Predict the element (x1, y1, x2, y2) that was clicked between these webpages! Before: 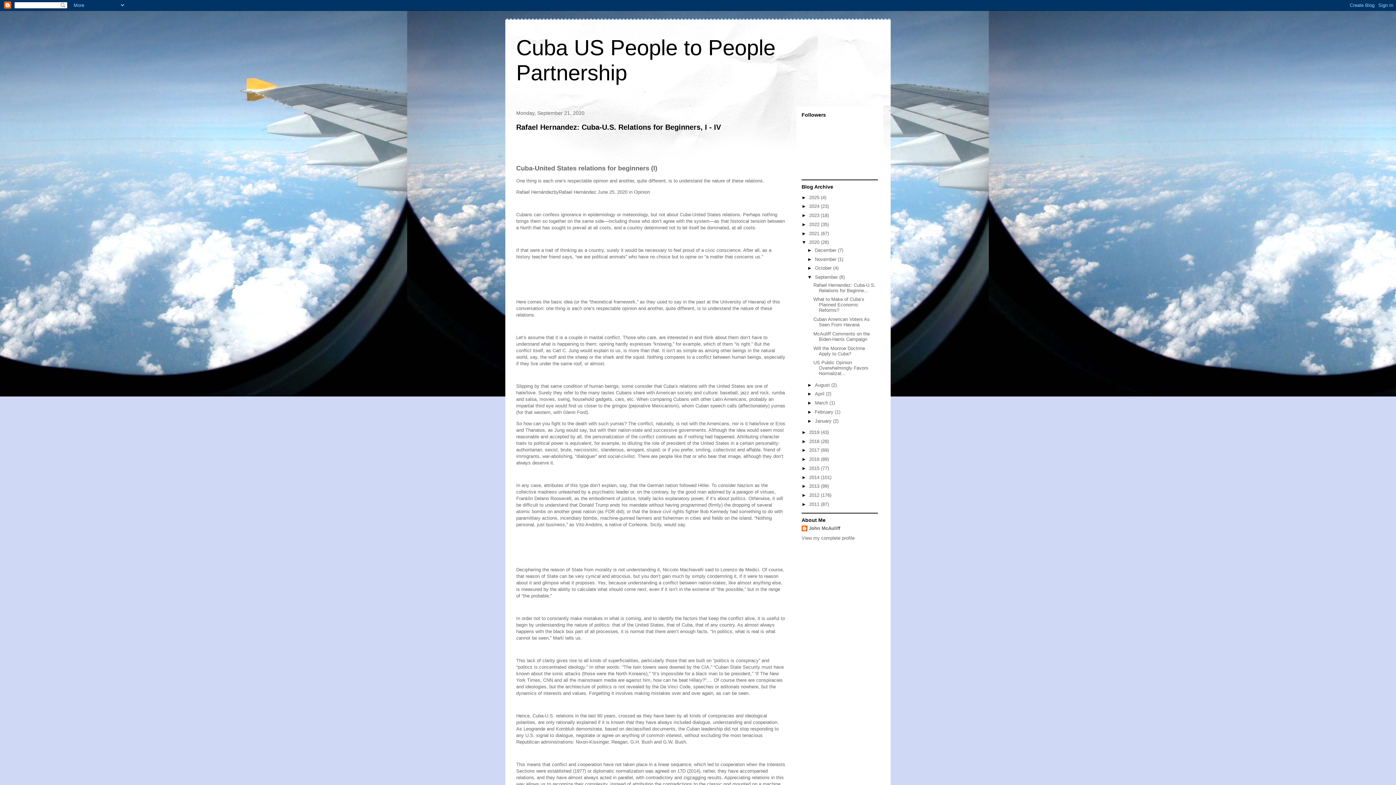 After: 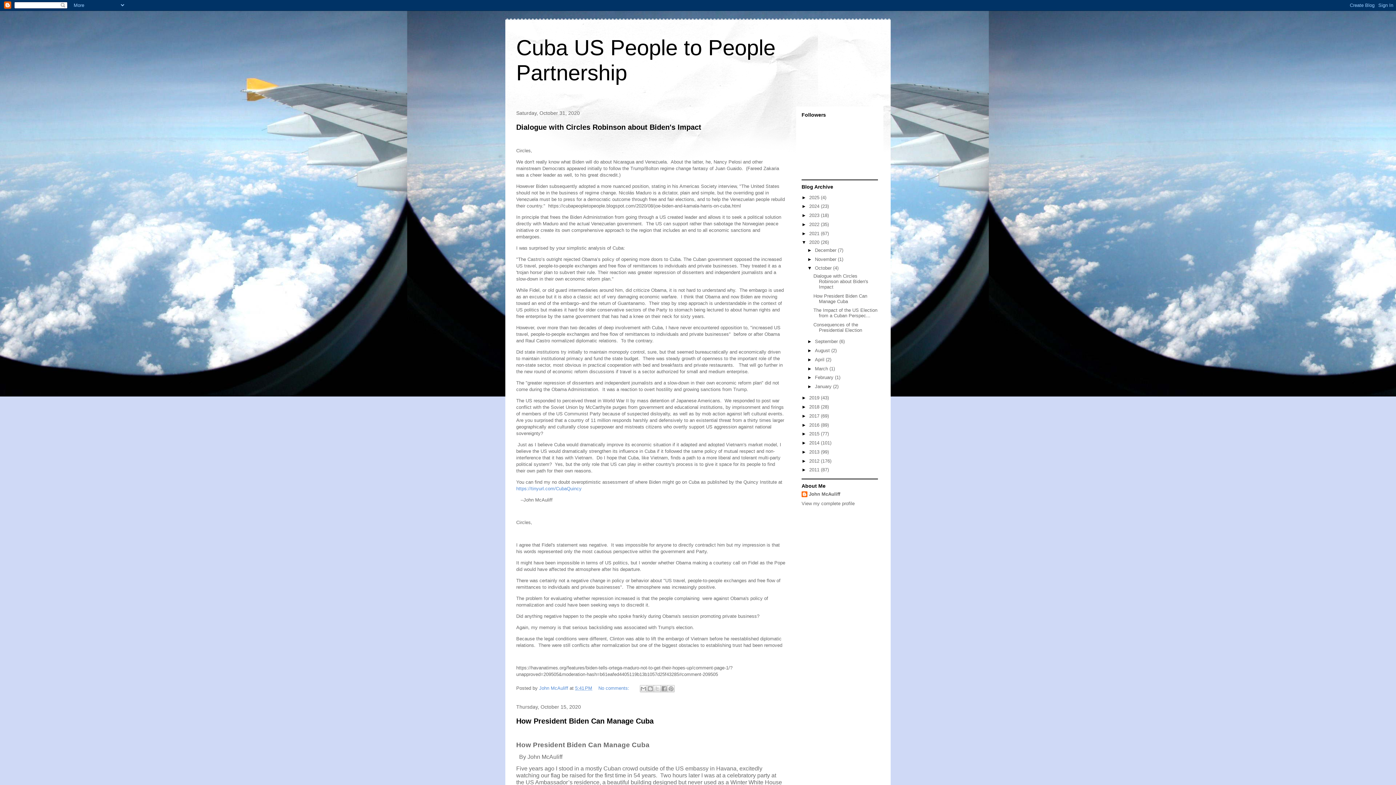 Action: label: October  bbox: (815, 265, 833, 271)